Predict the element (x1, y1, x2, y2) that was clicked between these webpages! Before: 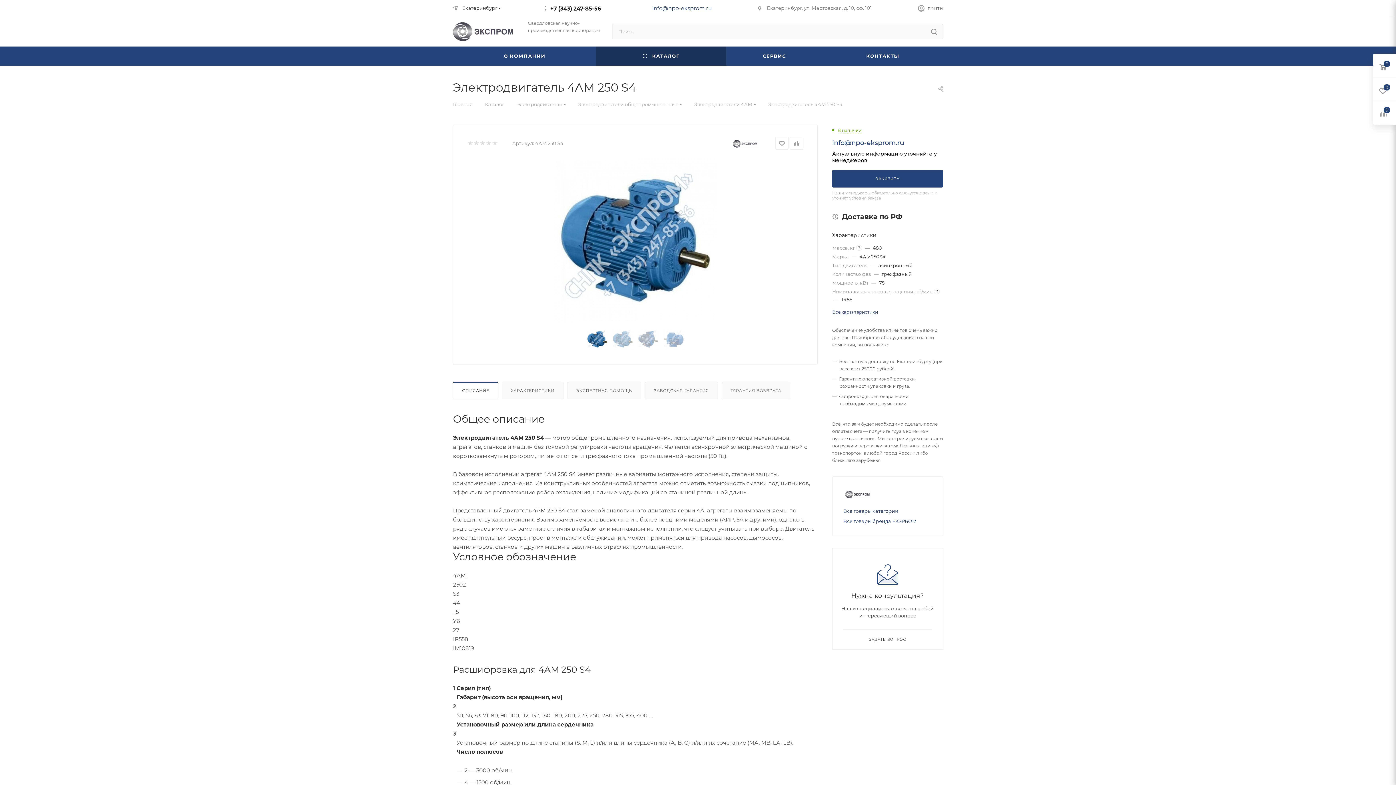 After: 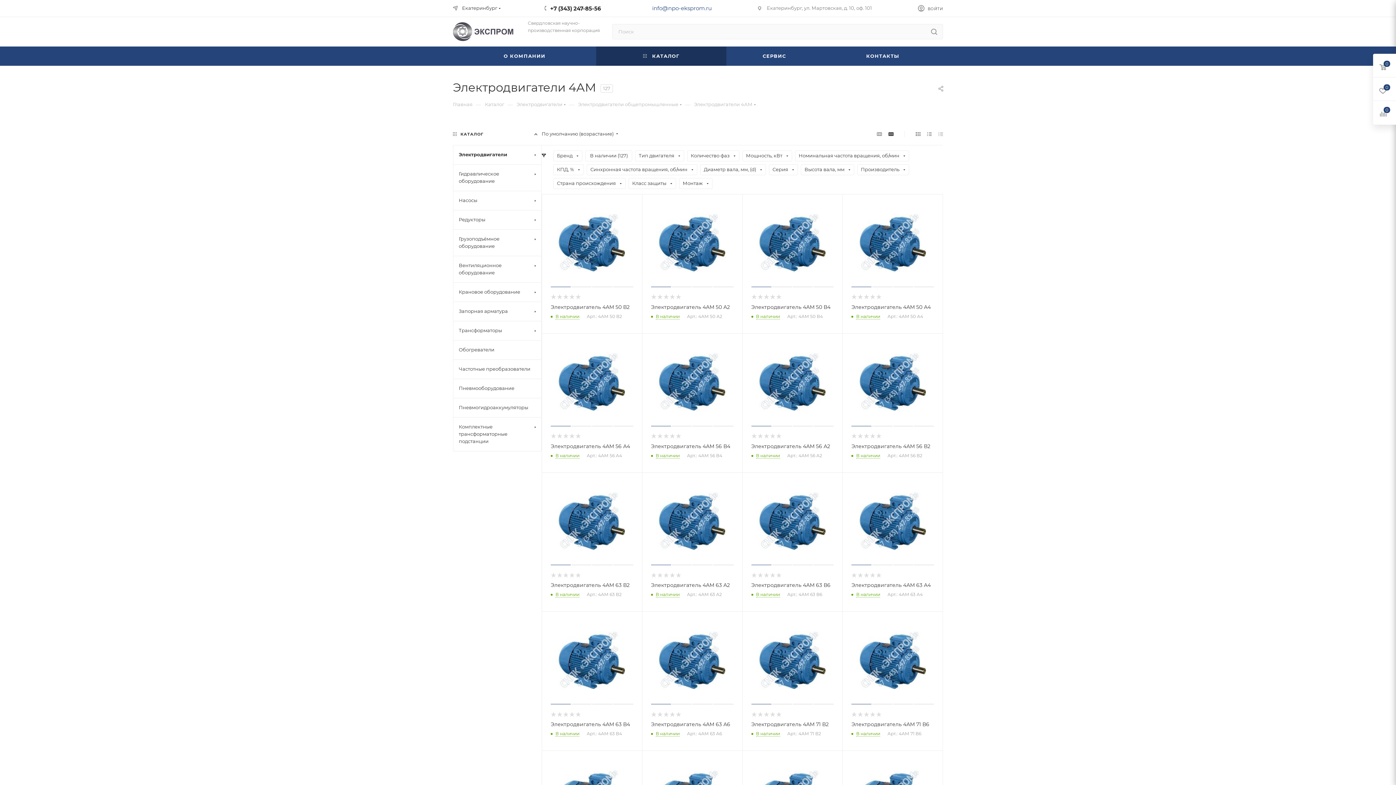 Action: bbox: (694, 100, 752, 107) label: Электродвигатели 4АМ